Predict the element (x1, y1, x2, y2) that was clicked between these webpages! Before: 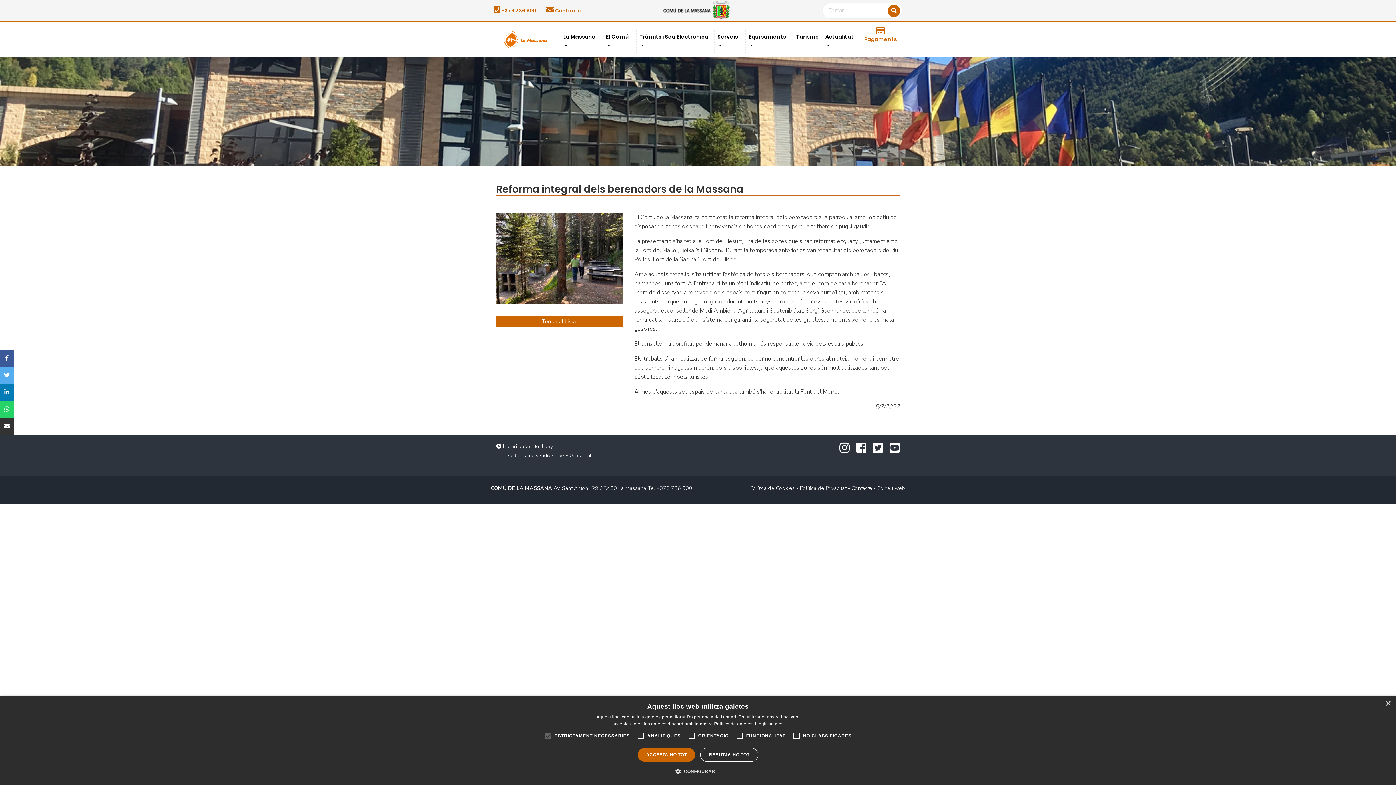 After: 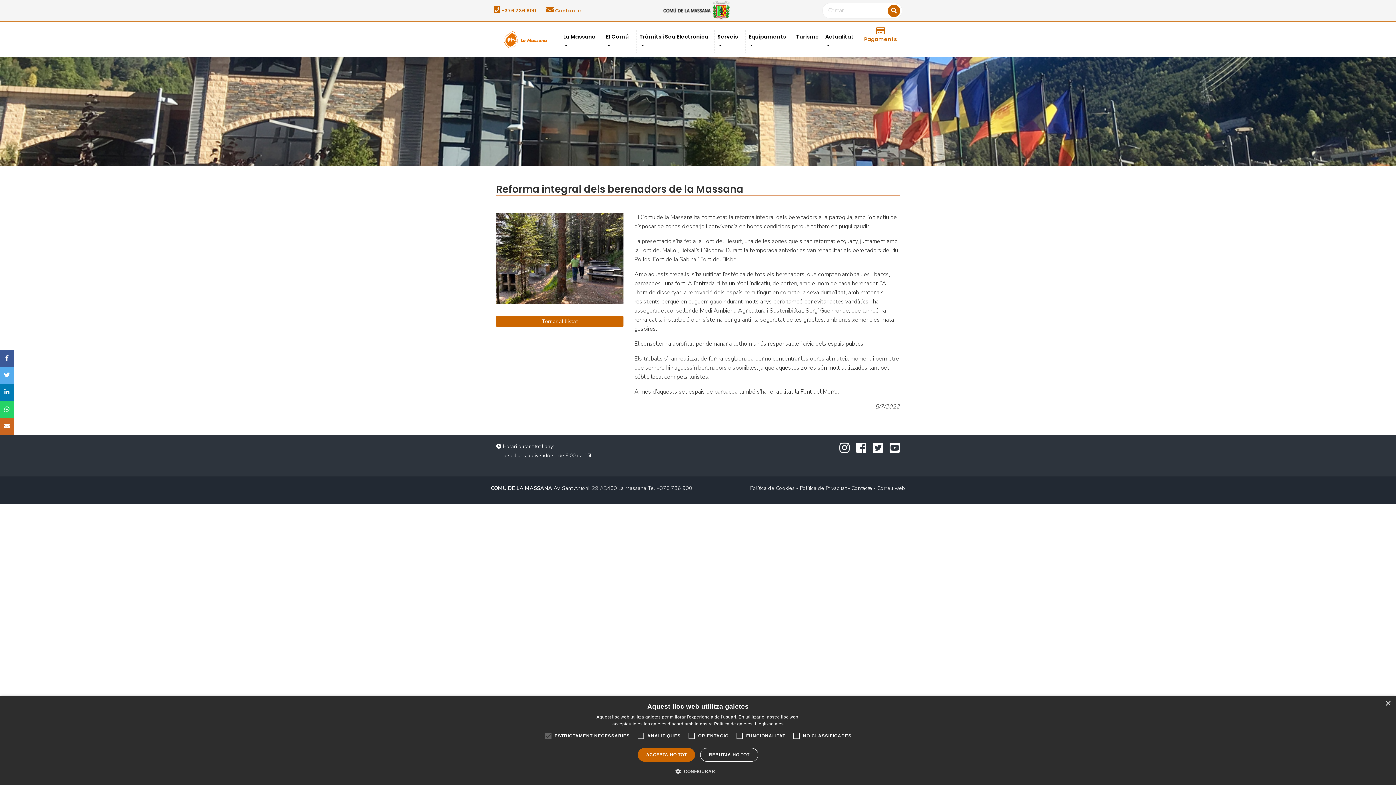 Action: bbox: (0, 418, 13, 435)